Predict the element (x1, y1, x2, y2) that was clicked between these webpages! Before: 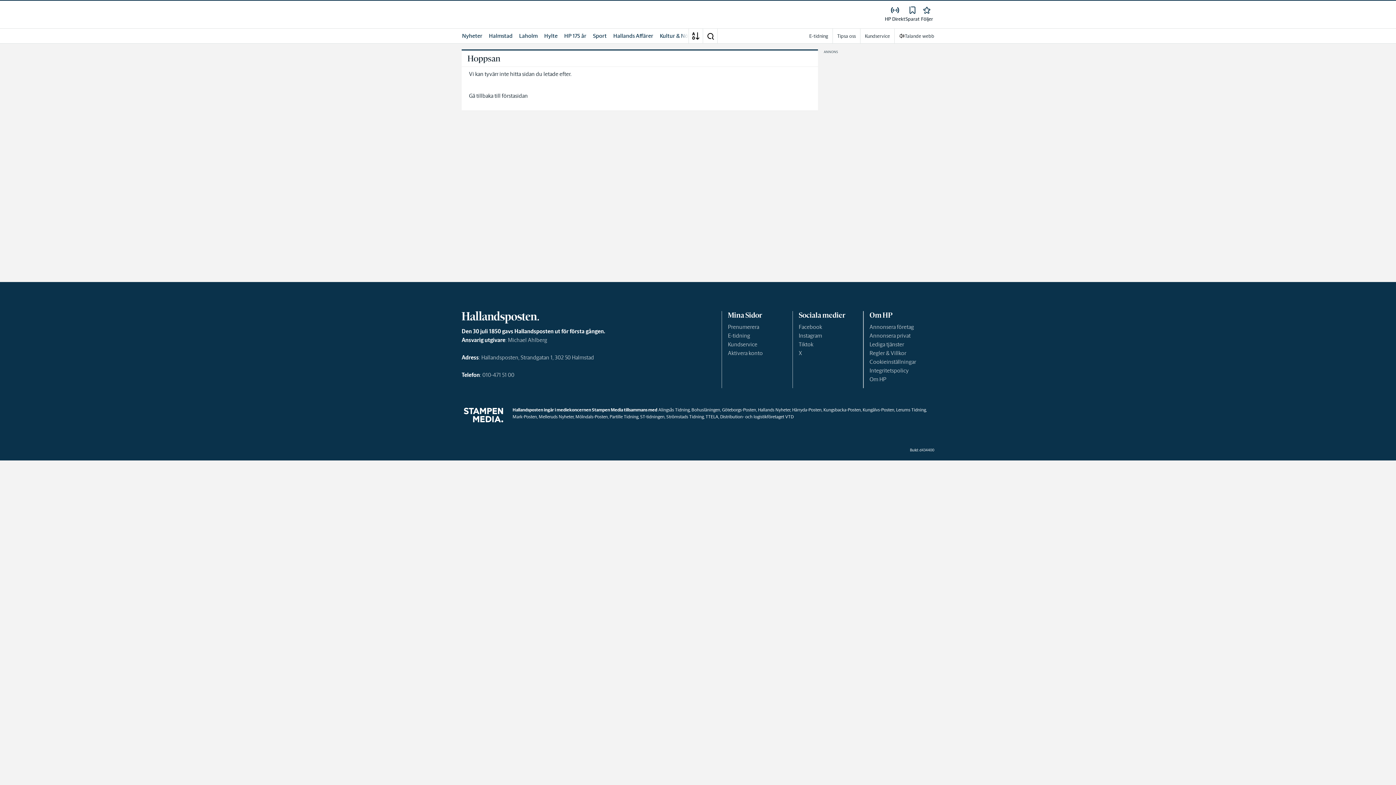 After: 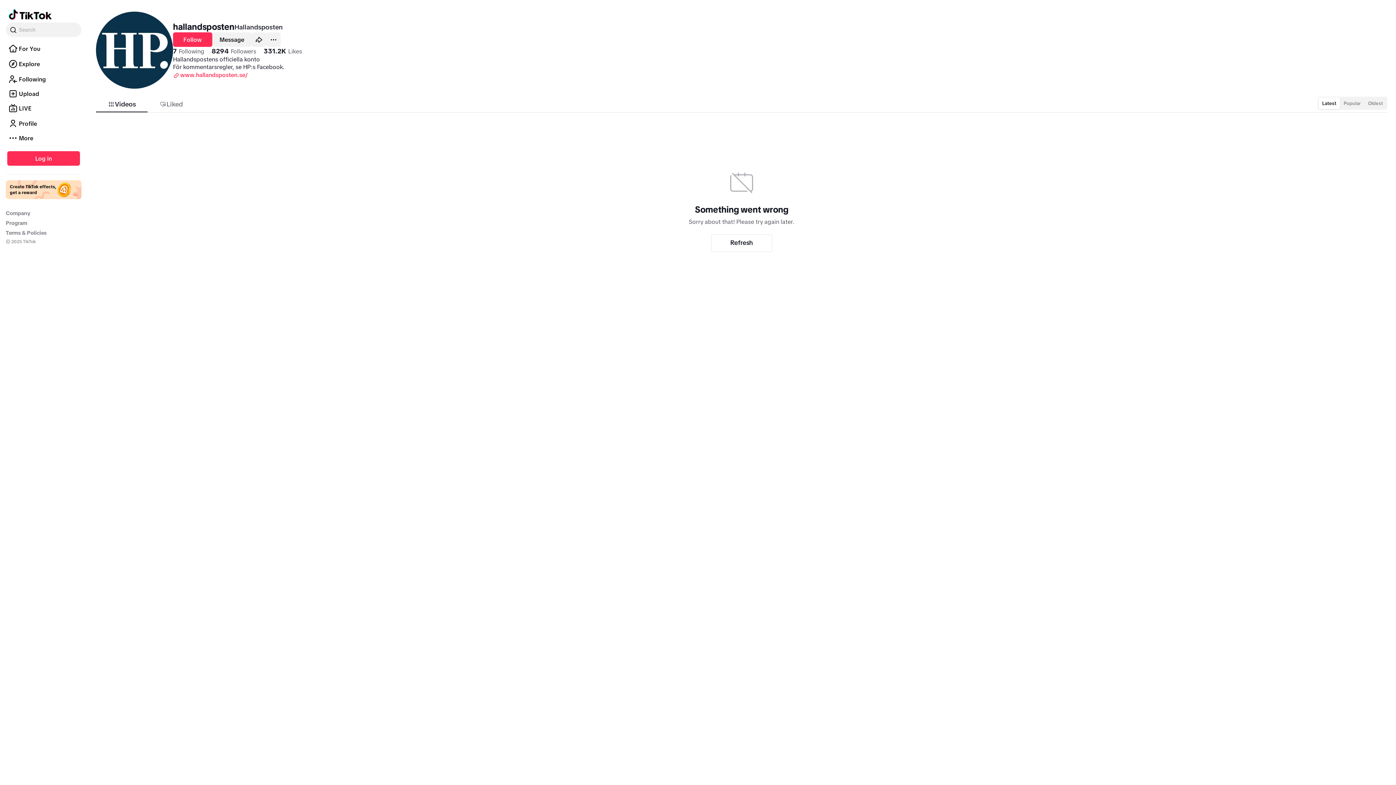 Action: label: Tiktok bbox: (798, 341, 813, 348)